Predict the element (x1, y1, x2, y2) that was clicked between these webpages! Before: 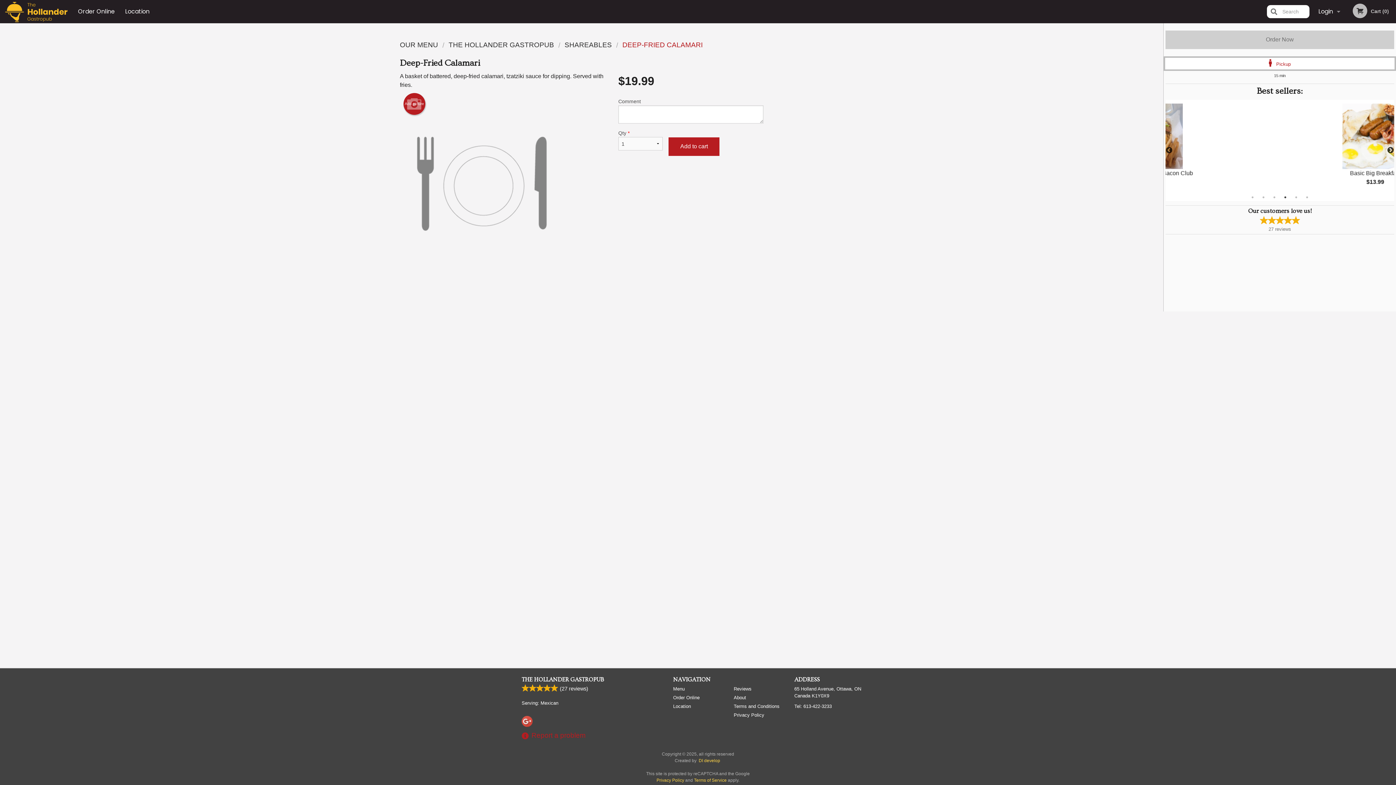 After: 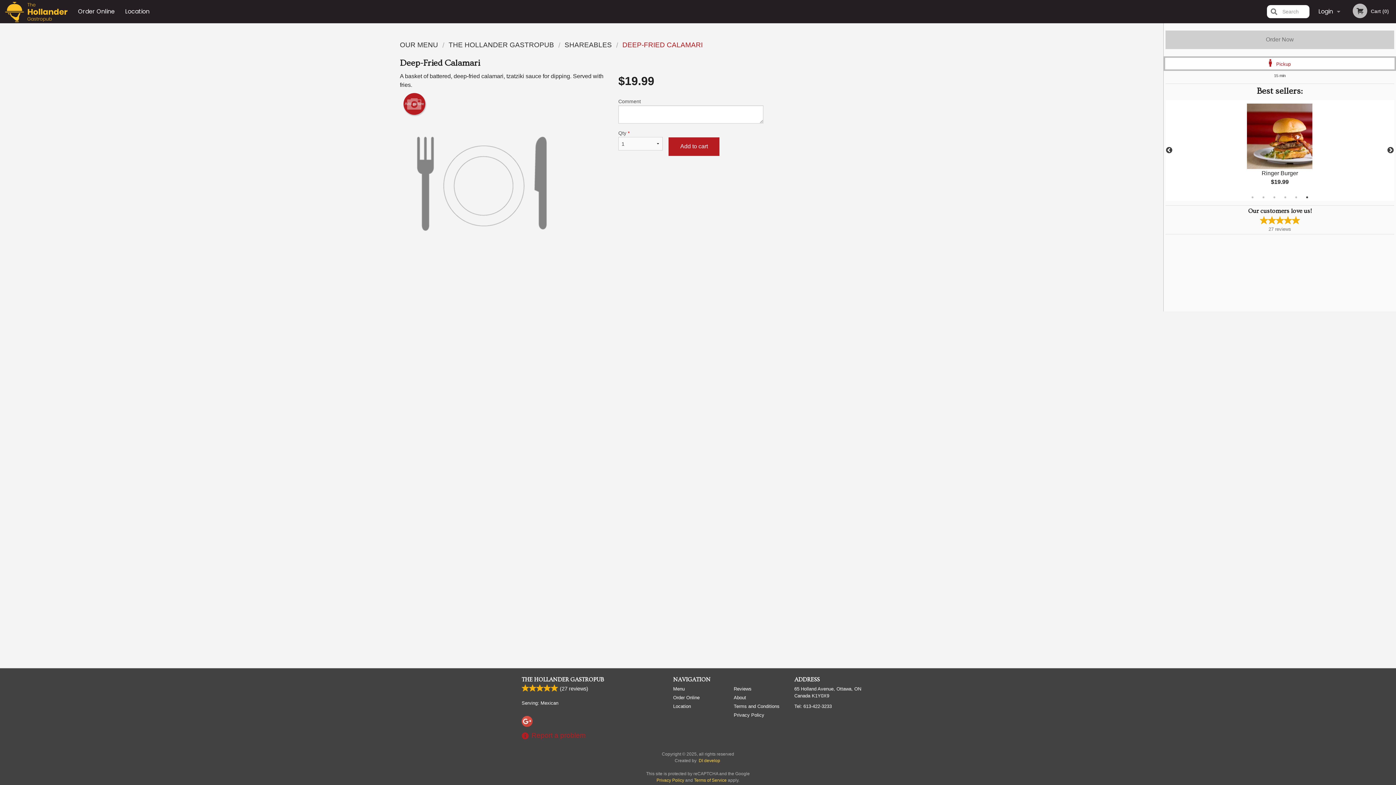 Action: bbox: (1303, 193, 1311, 201) label: 6 of 6